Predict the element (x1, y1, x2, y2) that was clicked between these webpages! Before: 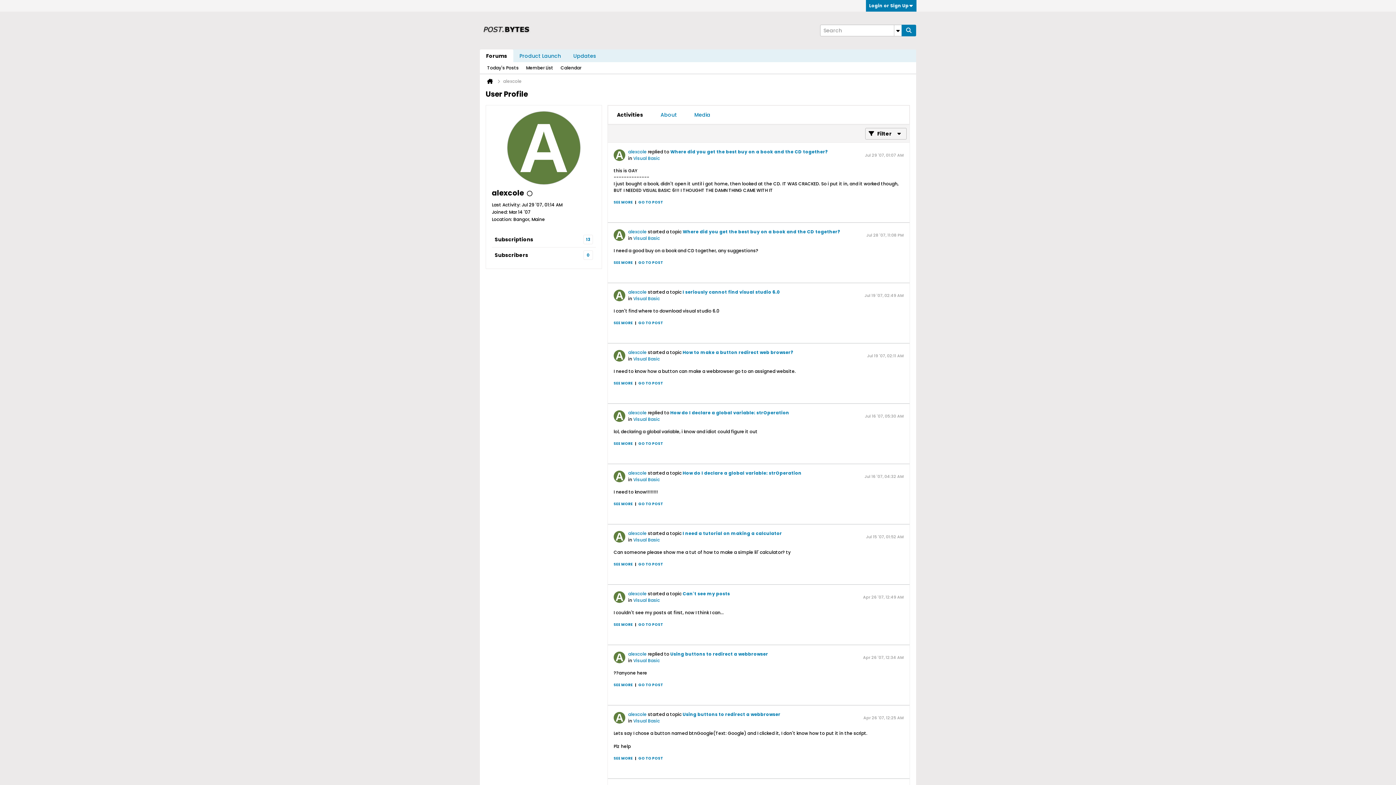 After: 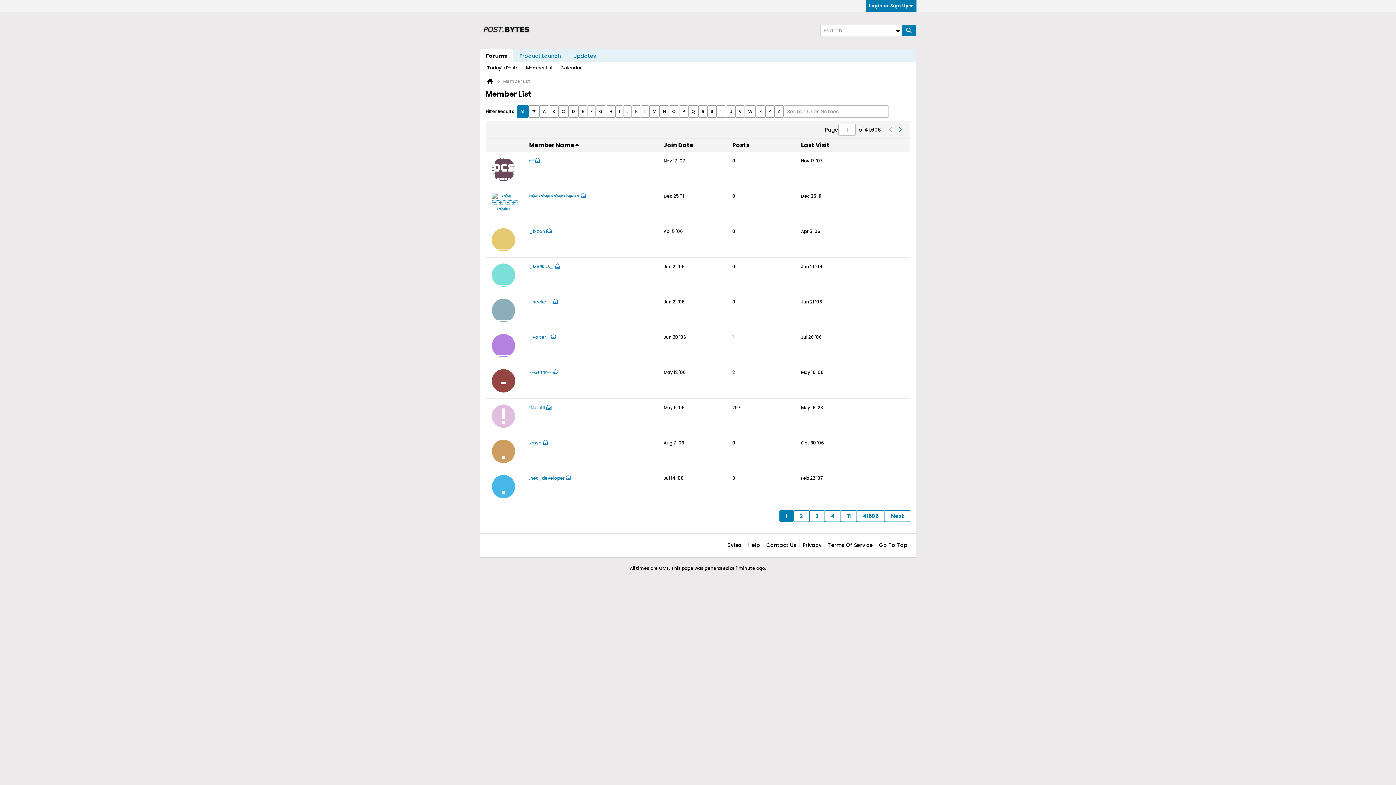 Action: label: Member List bbox: (526, 62, 553, 73)